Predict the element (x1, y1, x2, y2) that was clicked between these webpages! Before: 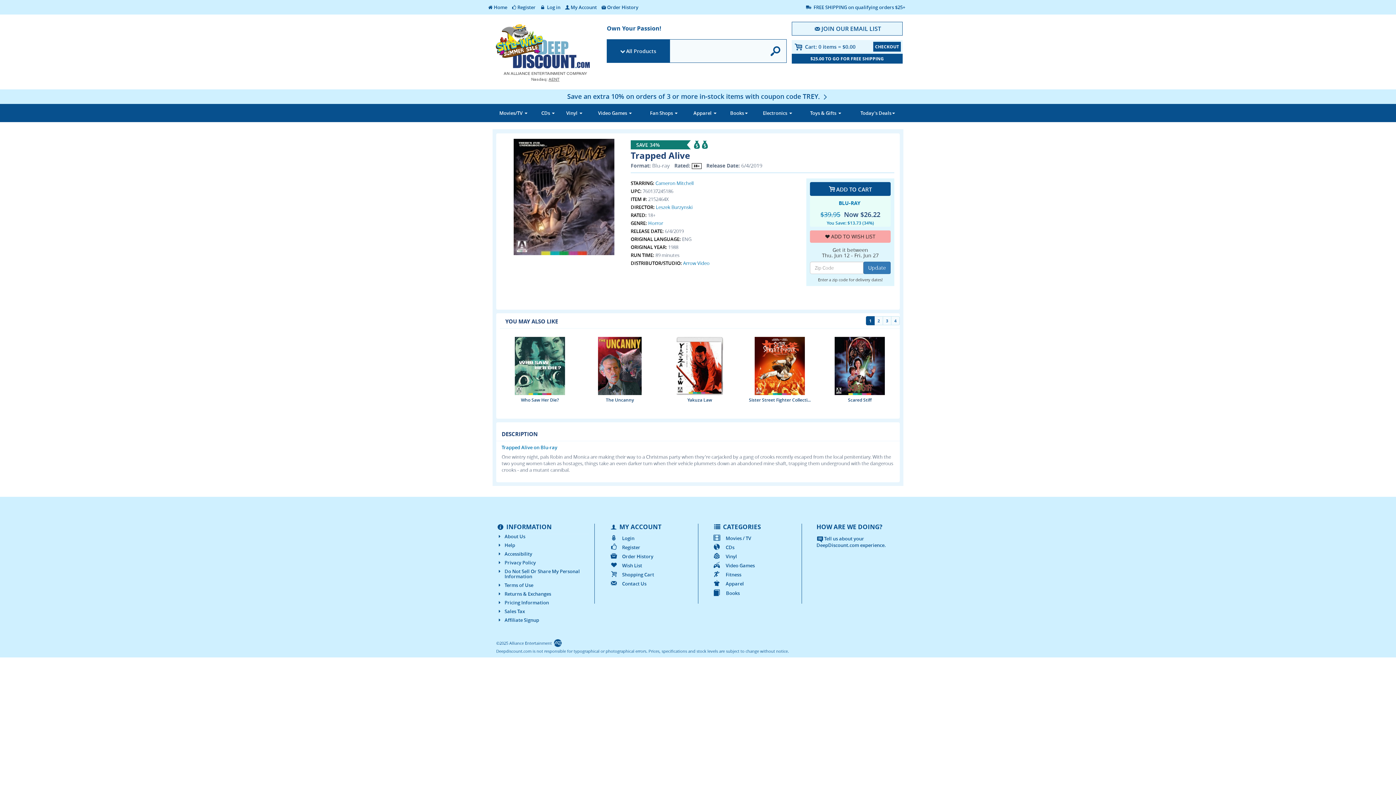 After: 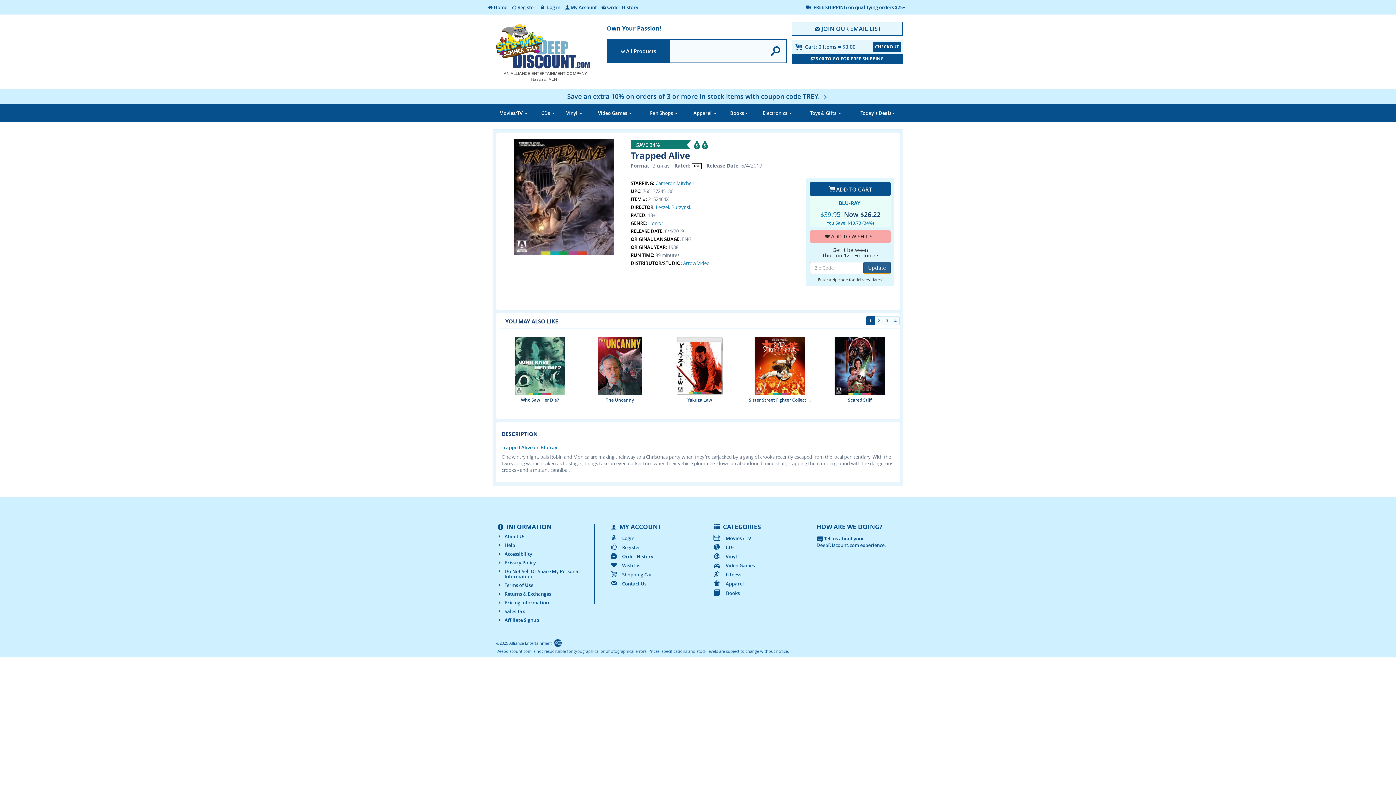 Action: label: Update bbox: (863, 261, 890, 274)